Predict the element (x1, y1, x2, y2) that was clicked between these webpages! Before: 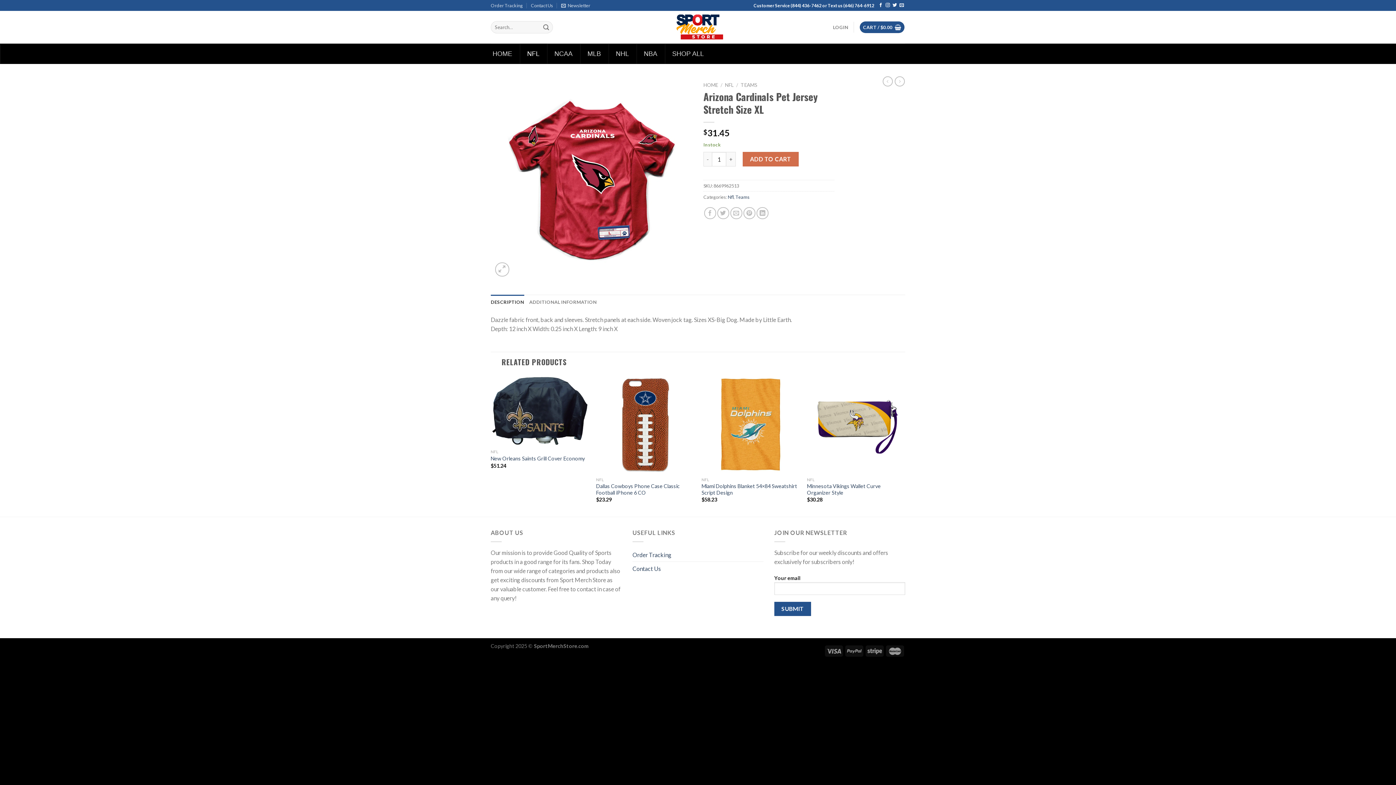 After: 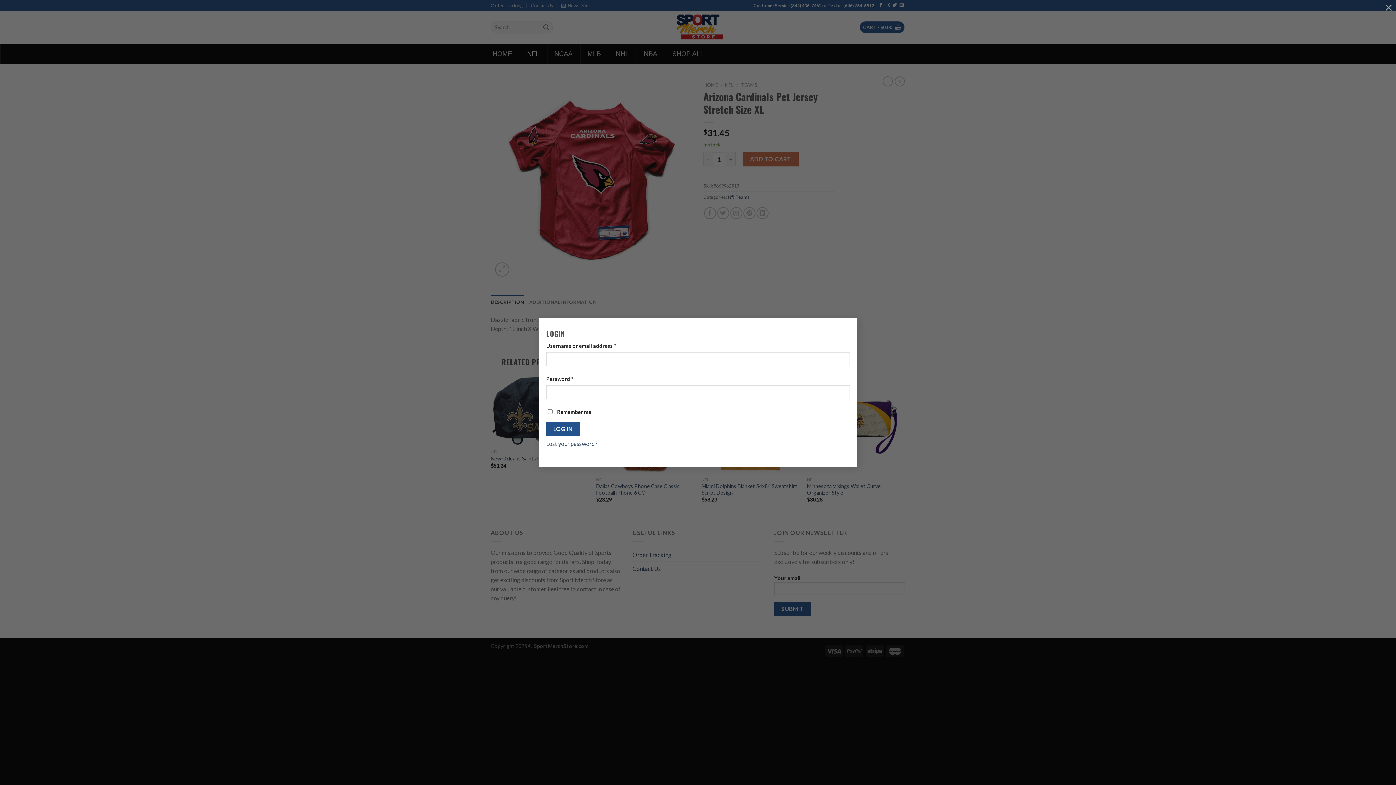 Action: label: LOGIN bbox: (833, 20, 848, 34)